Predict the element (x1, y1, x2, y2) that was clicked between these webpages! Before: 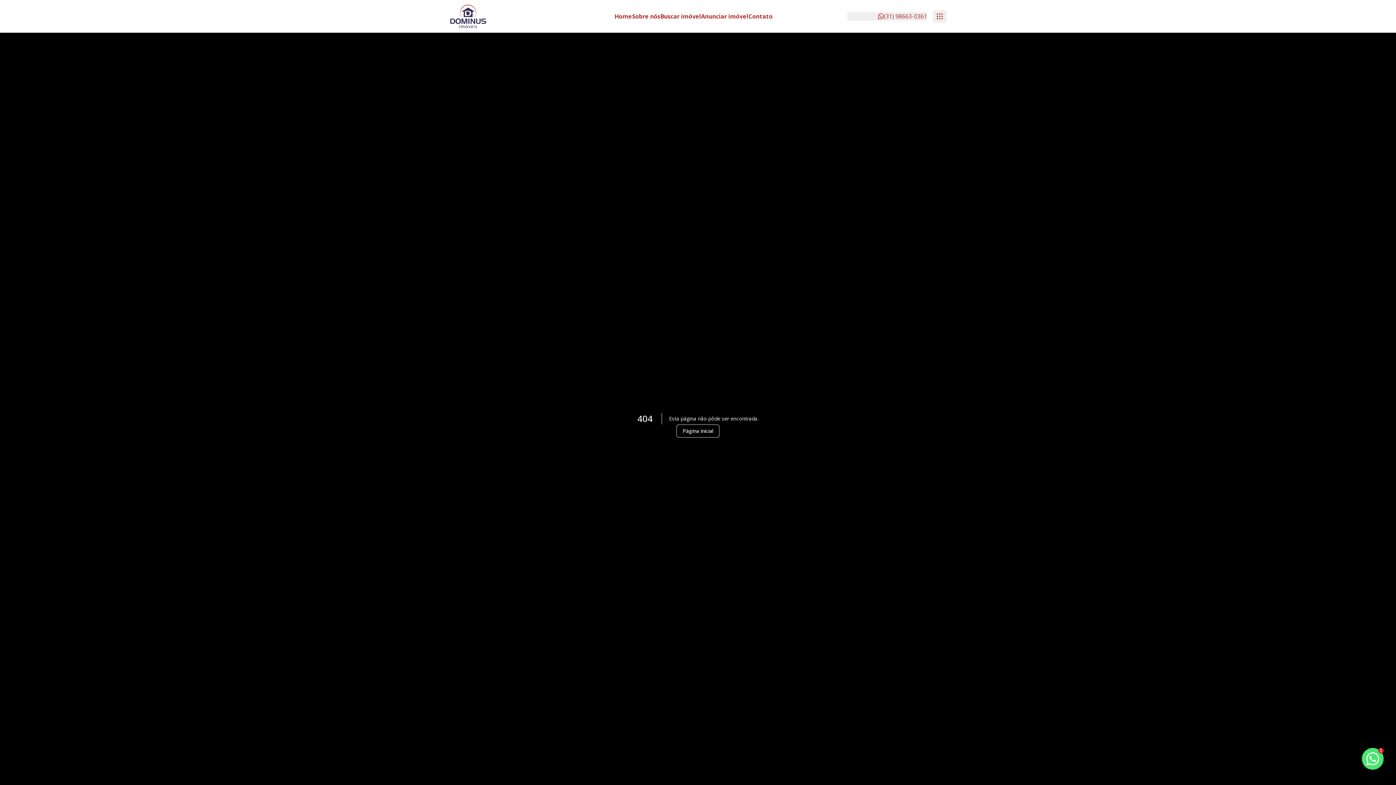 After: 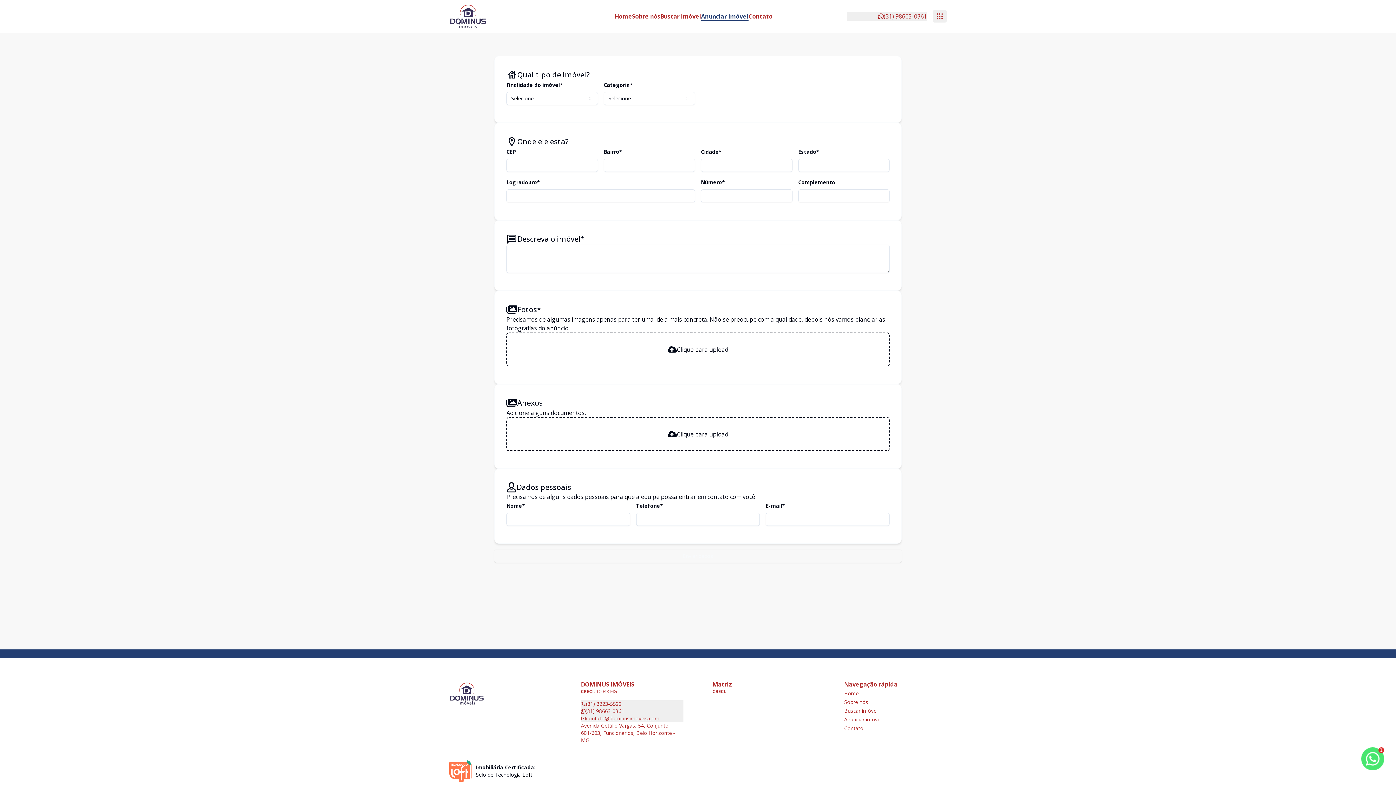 Action: bbox: (701, 9, 748, 23) label: Anunciar imóvel